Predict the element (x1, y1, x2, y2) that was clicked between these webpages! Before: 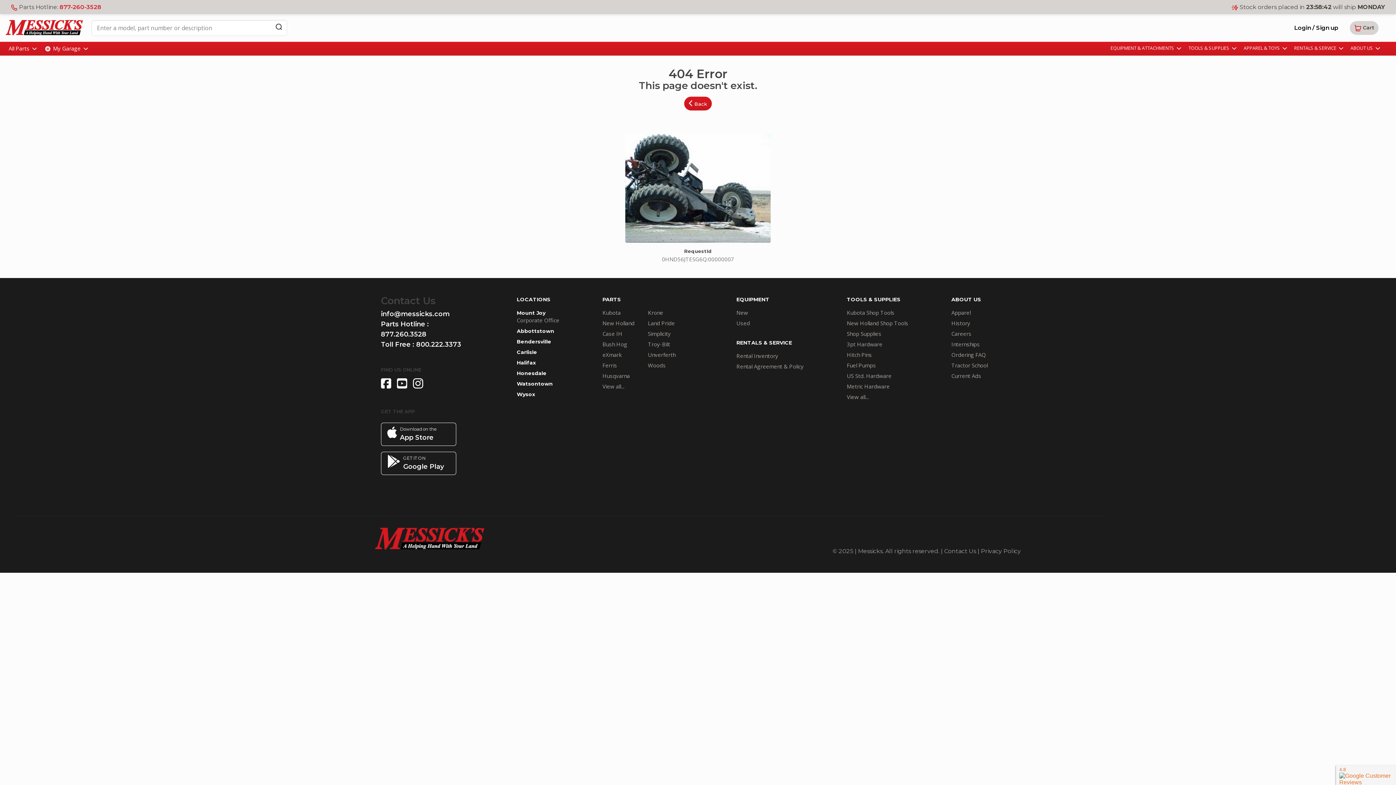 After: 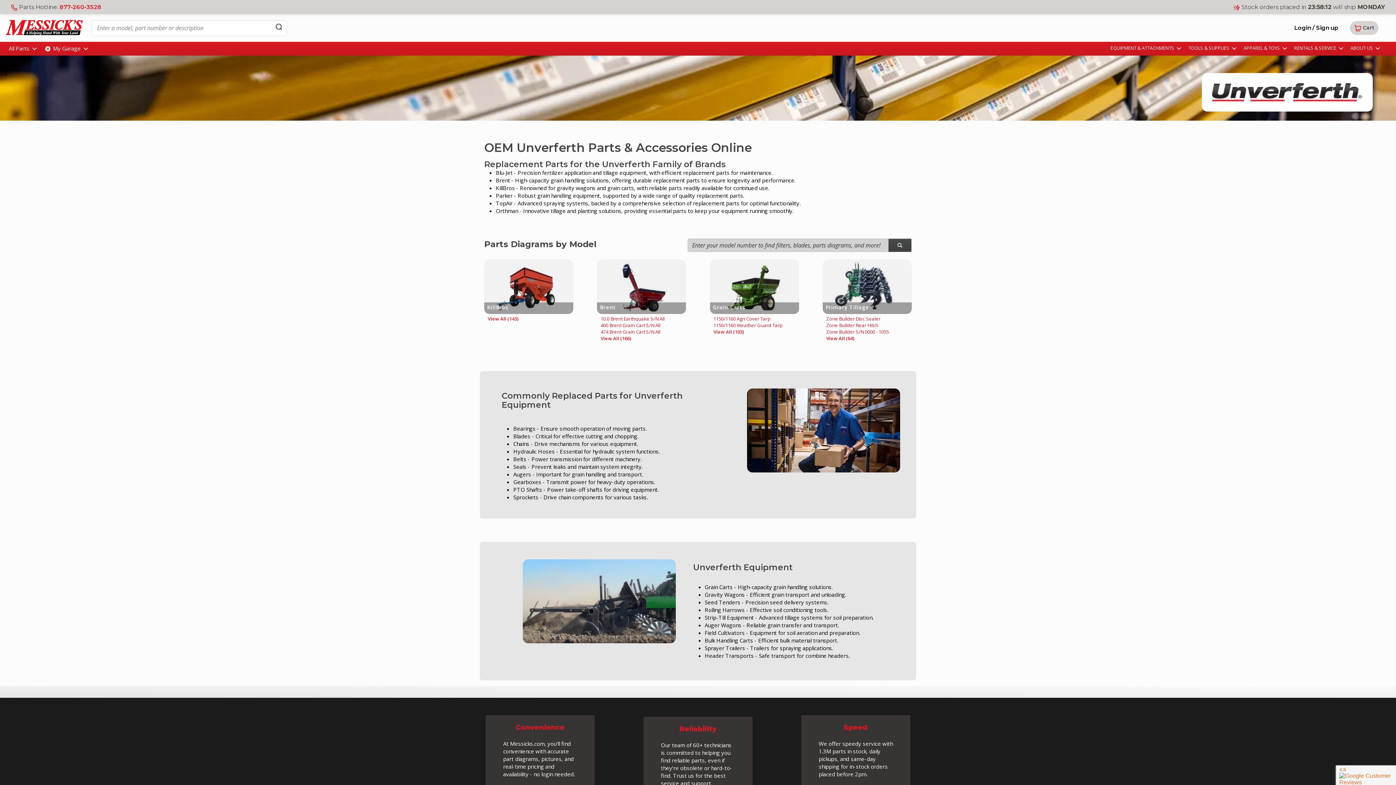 Action: bbox: (648, 351, 675, 358) label: Unverferth